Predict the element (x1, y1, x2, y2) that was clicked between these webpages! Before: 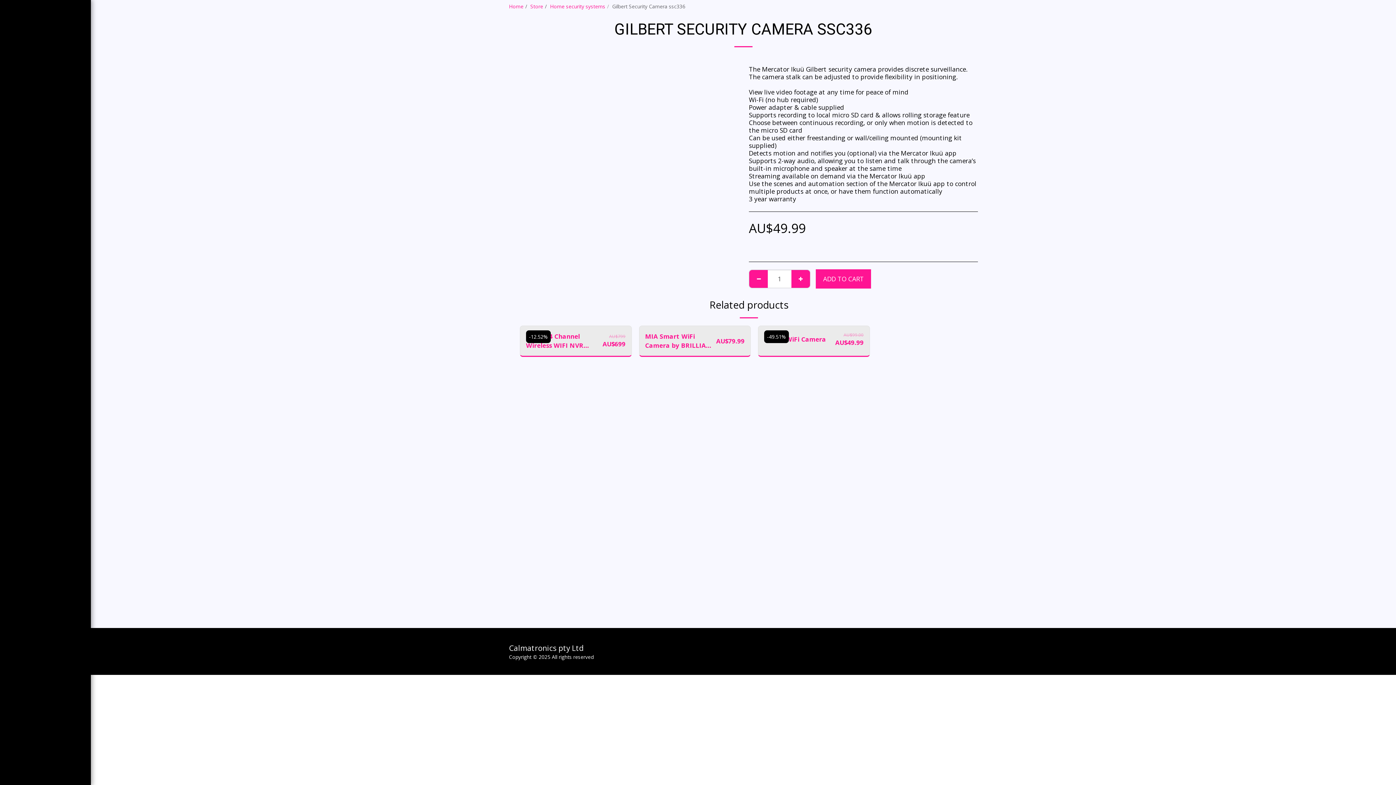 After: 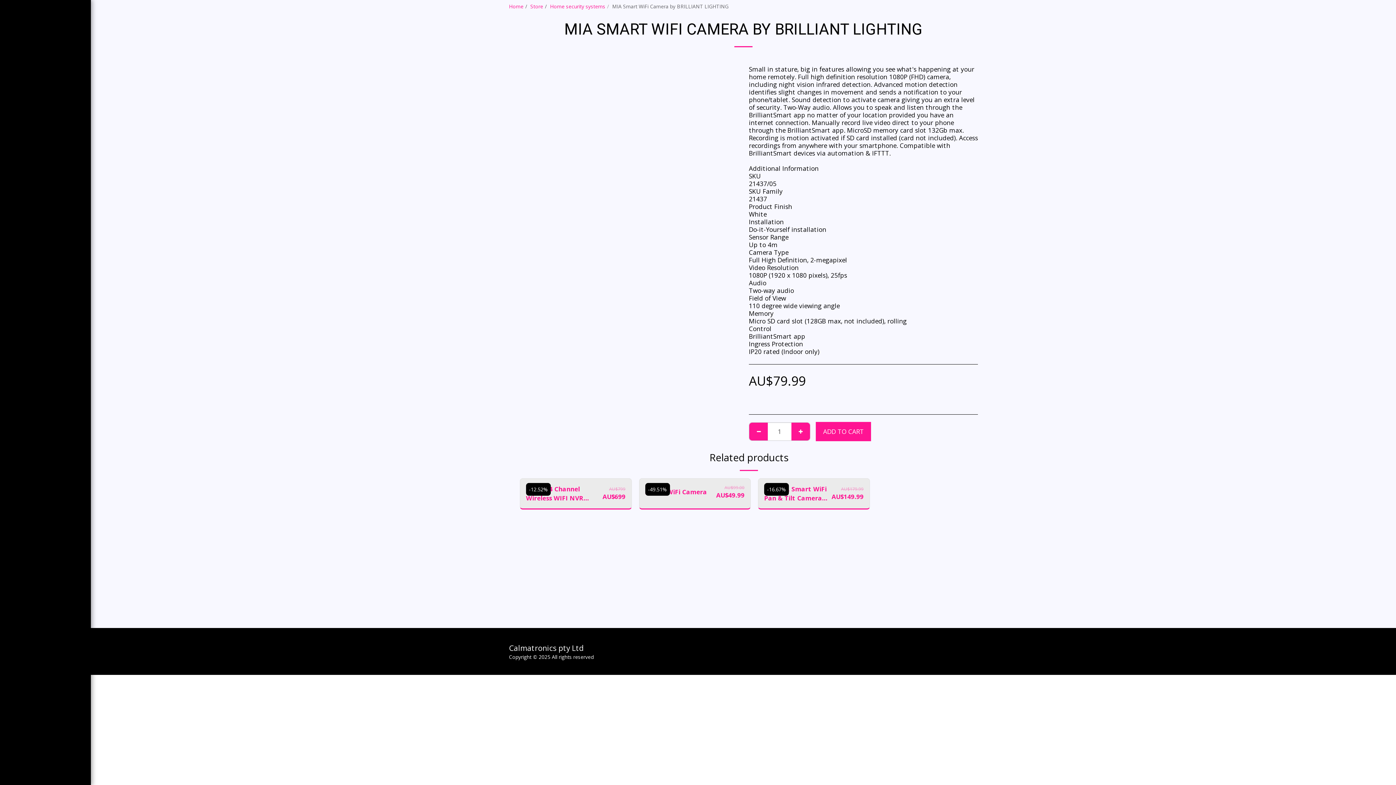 Action: label: AU$79.99 bbox: (716, 336, 744, 345)